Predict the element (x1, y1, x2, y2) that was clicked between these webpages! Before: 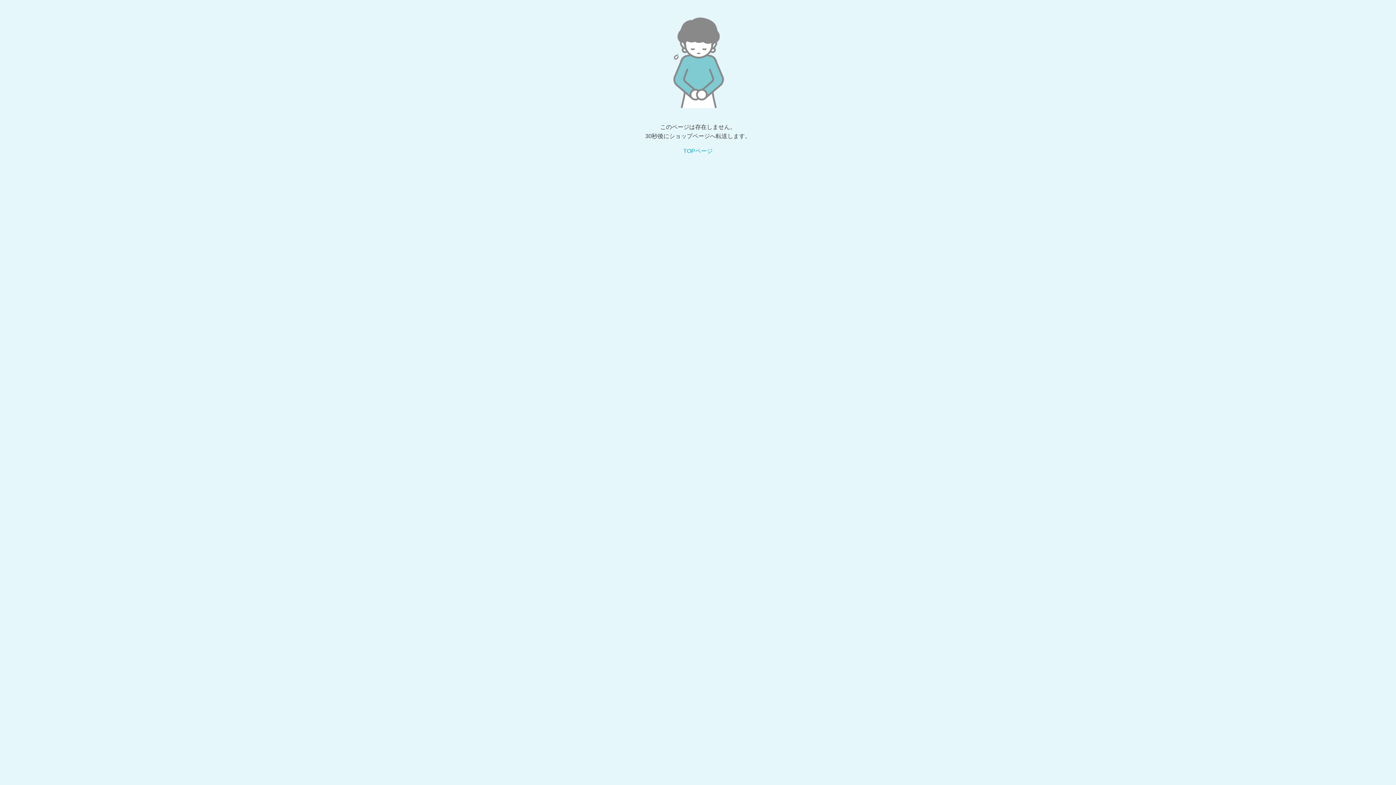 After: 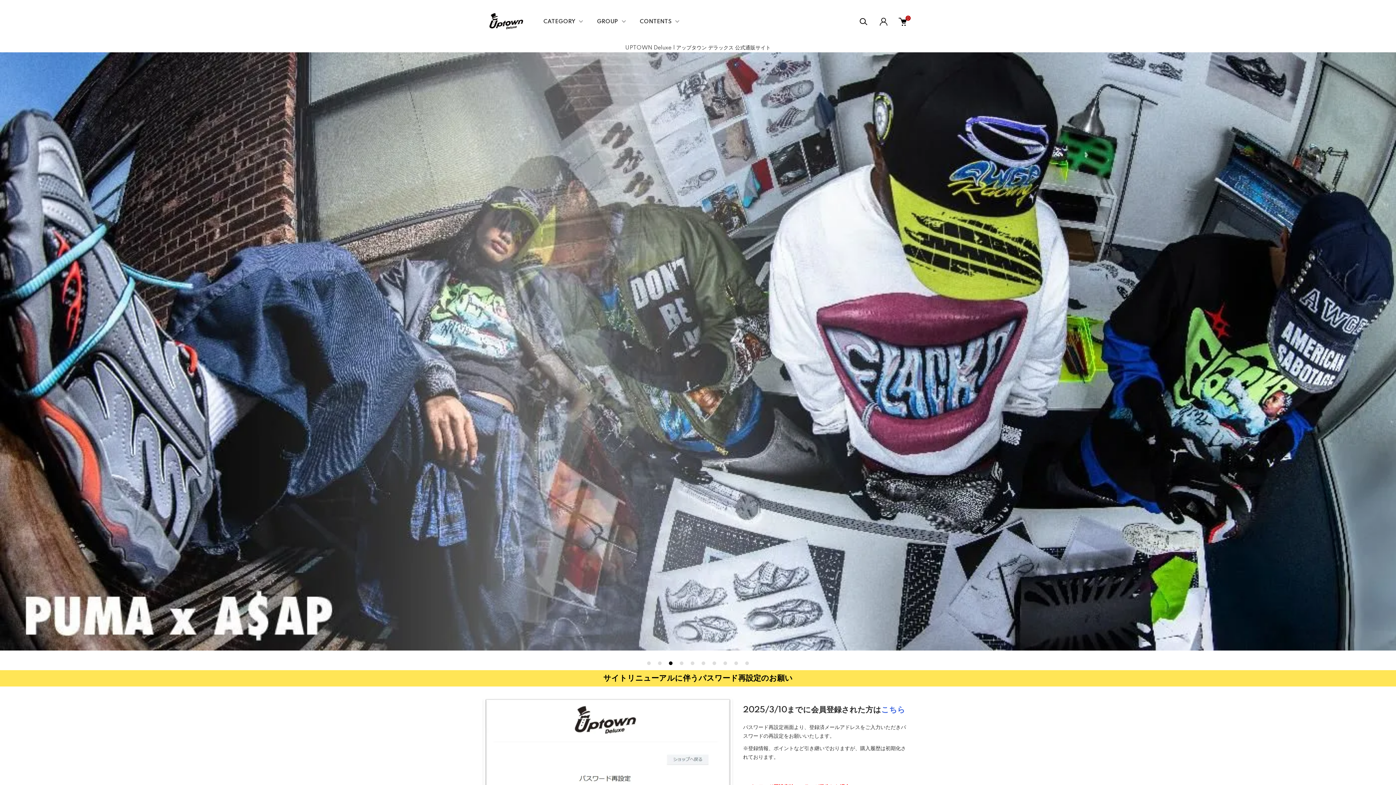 Action: bbox: (683, 148, 712, 154) label: TOPページ